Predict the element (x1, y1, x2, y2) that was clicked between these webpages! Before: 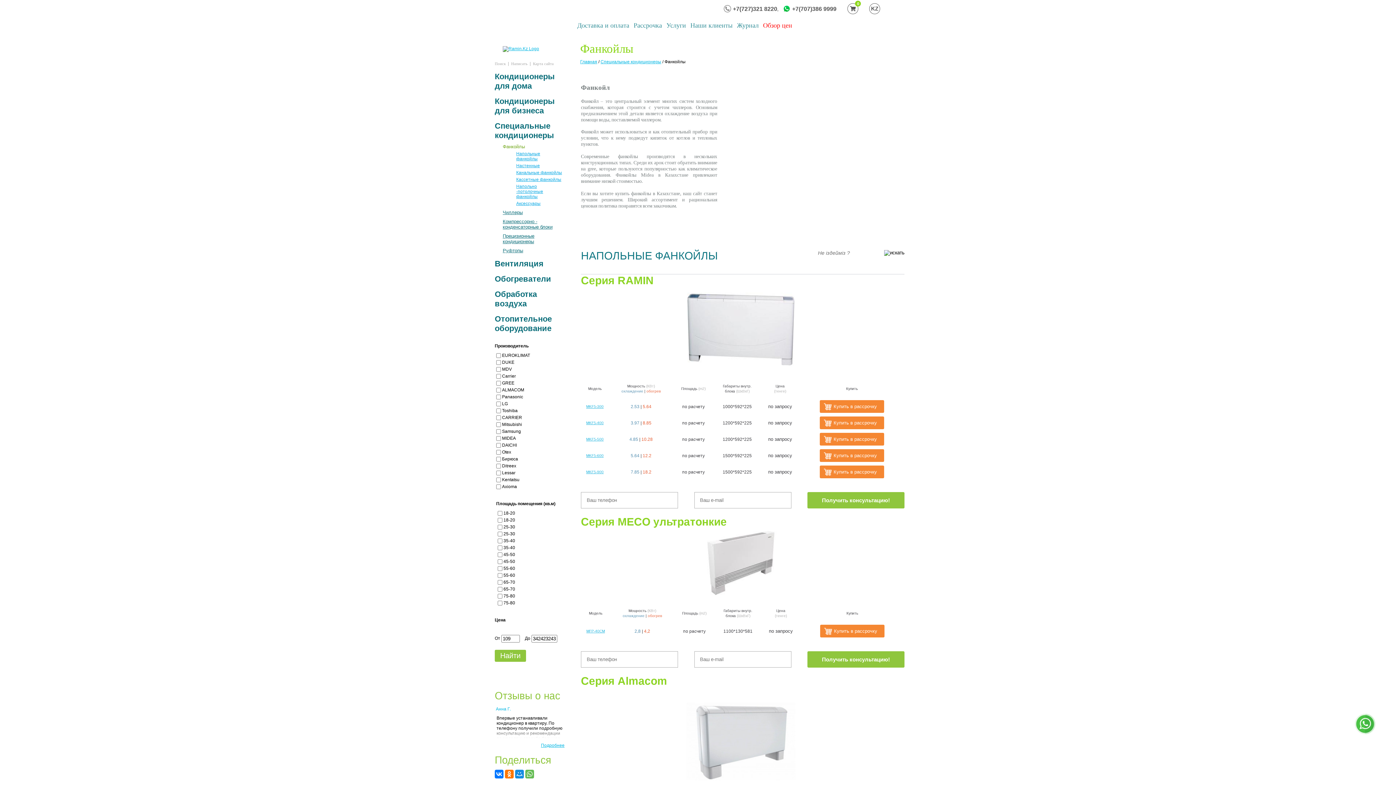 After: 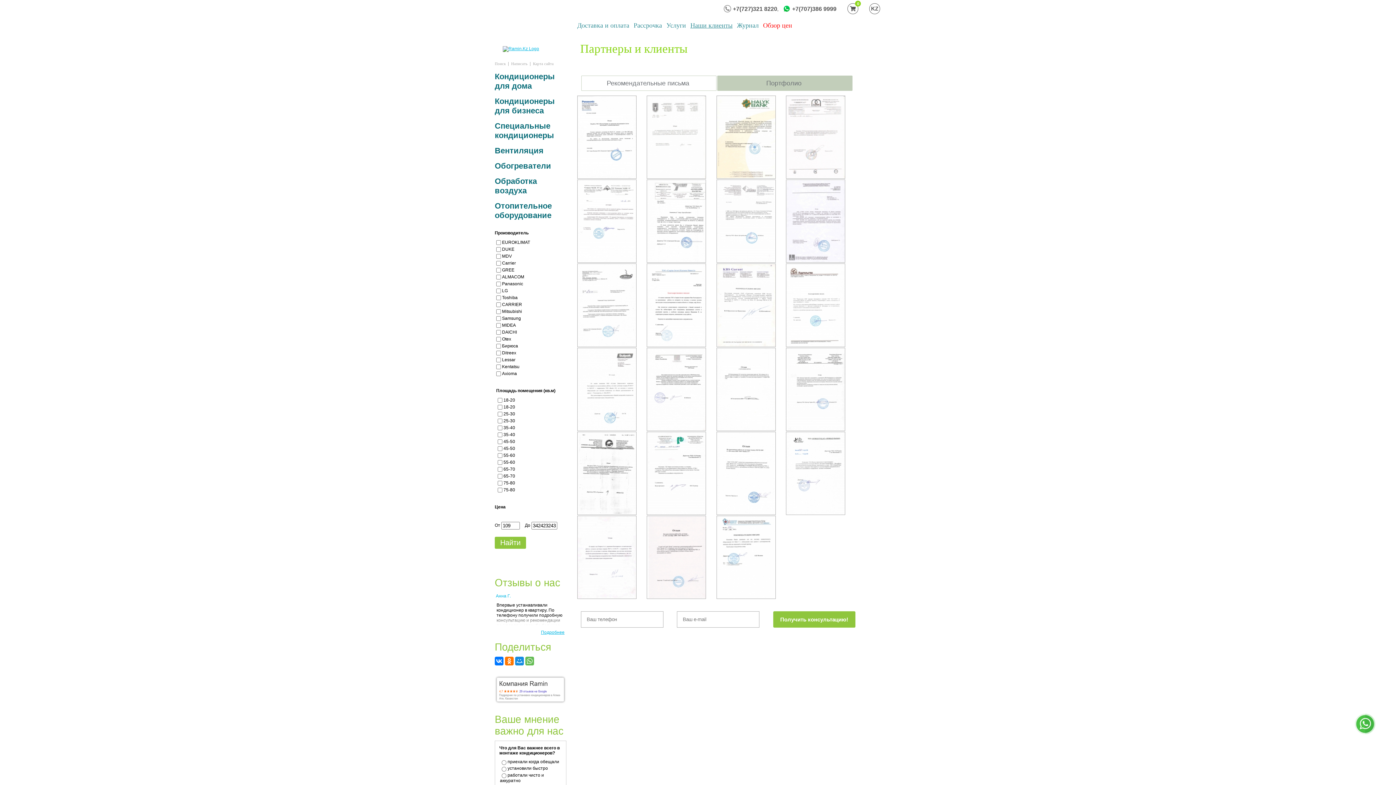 Action: bbox: (688, 21, 734, 30) label: Наши клиенты